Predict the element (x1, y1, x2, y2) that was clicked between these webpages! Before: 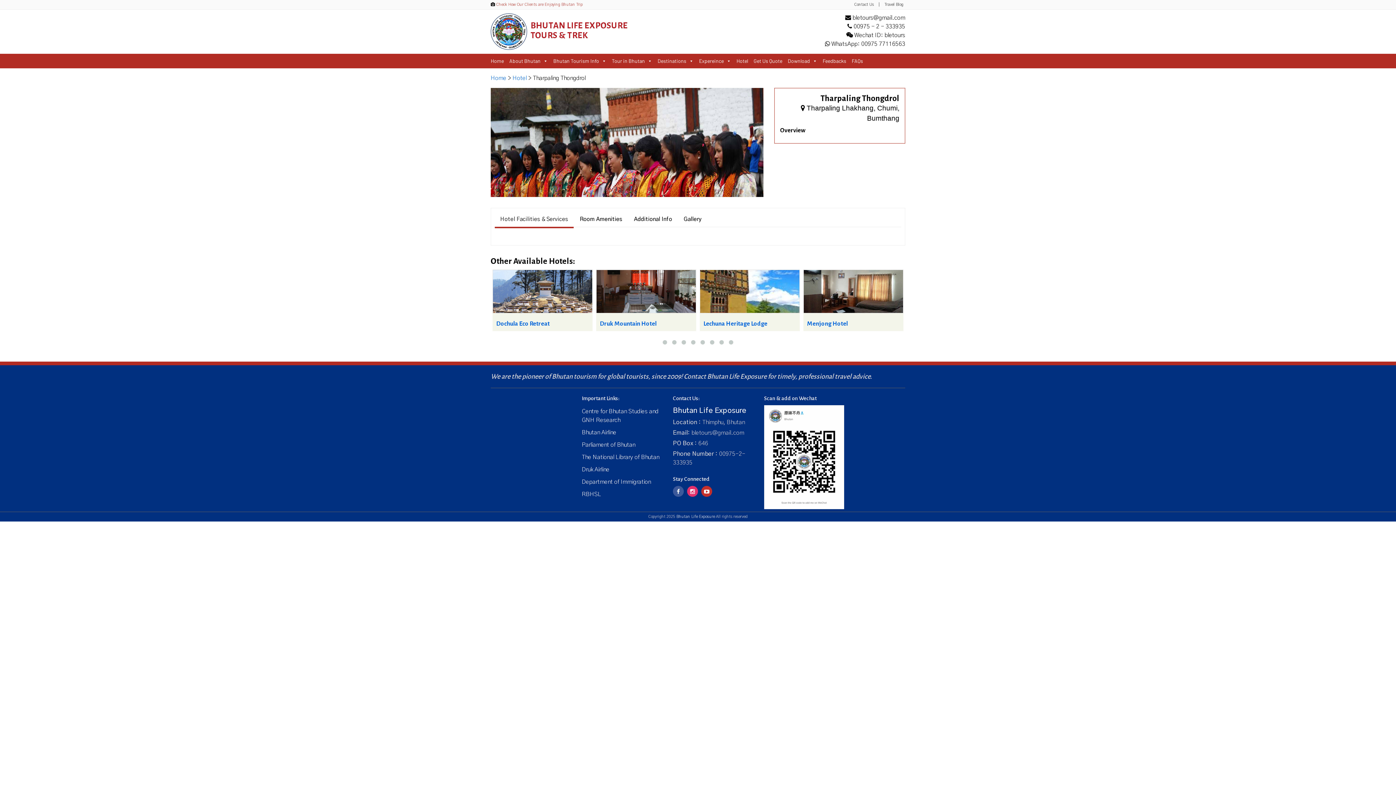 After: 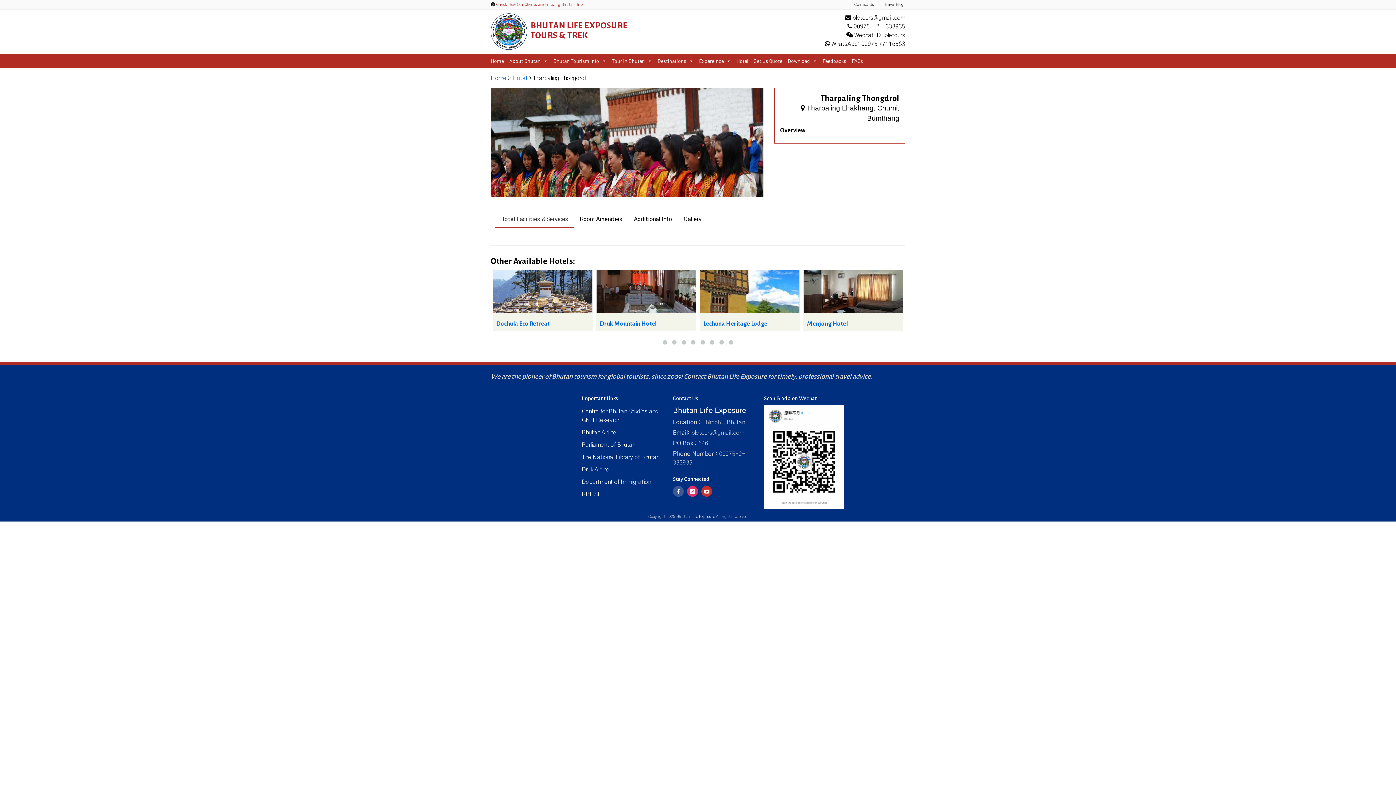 Action: label: The National Library of Bhutan bbox: (582, 454, 659, 460)